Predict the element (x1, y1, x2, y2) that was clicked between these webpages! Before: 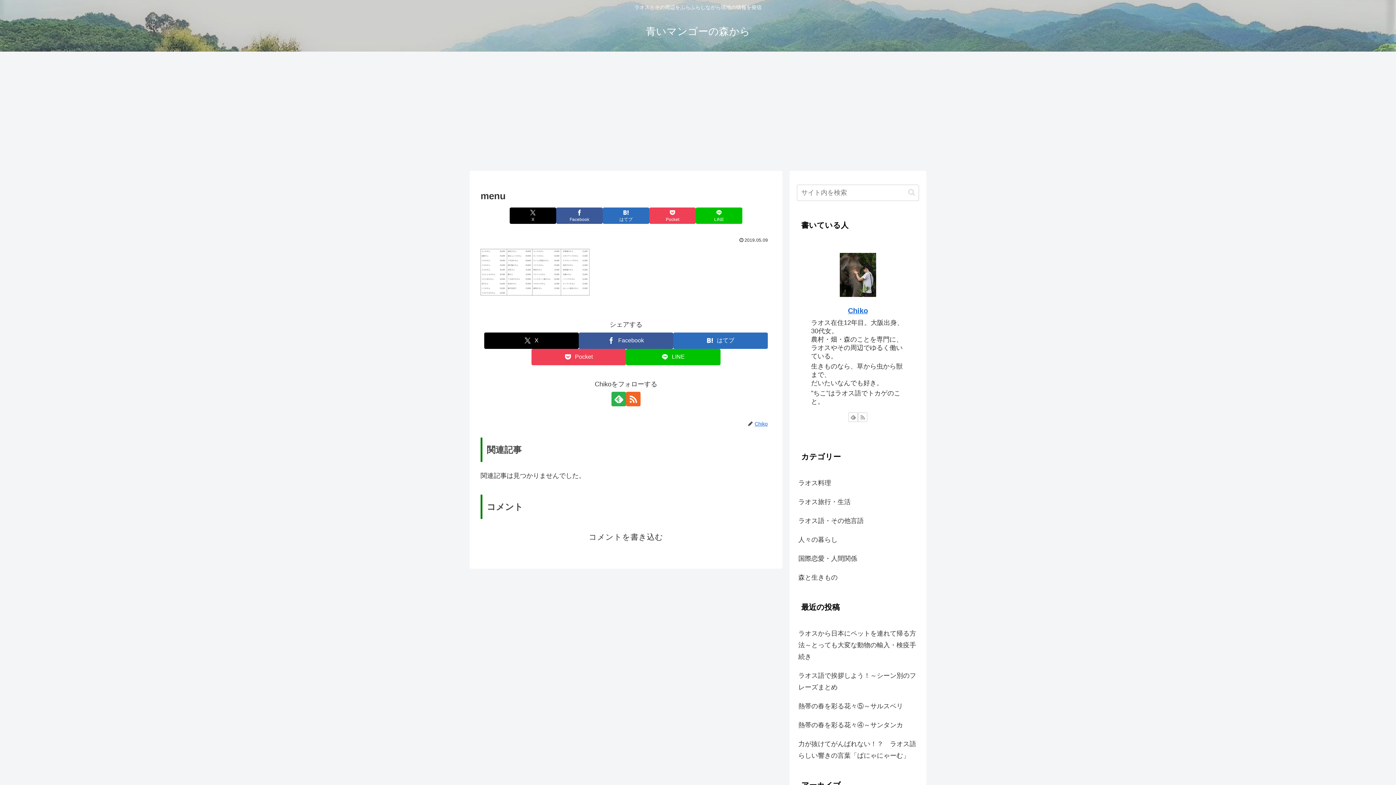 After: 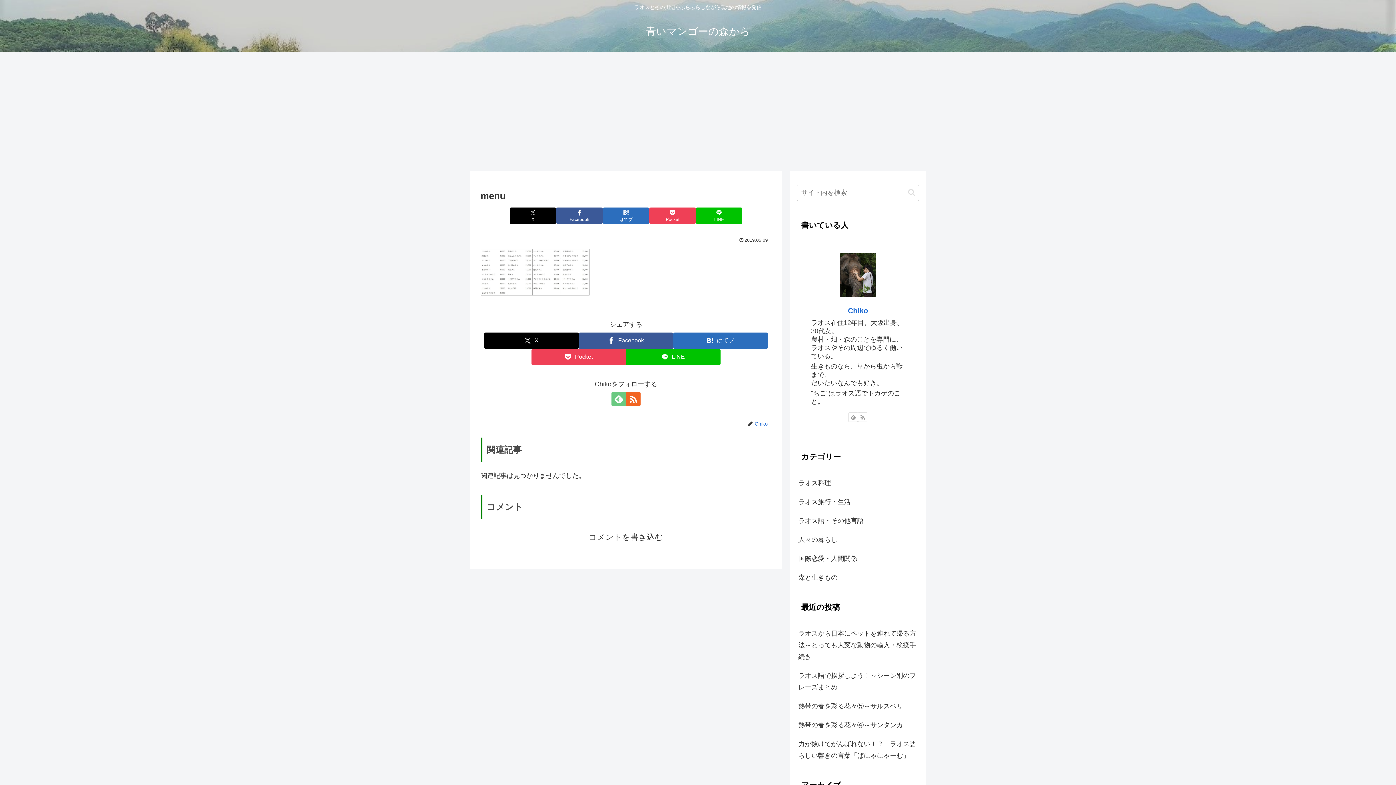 Action: label: feedlyで更新情報を購読 bbox: (611, 392, 626, 406)